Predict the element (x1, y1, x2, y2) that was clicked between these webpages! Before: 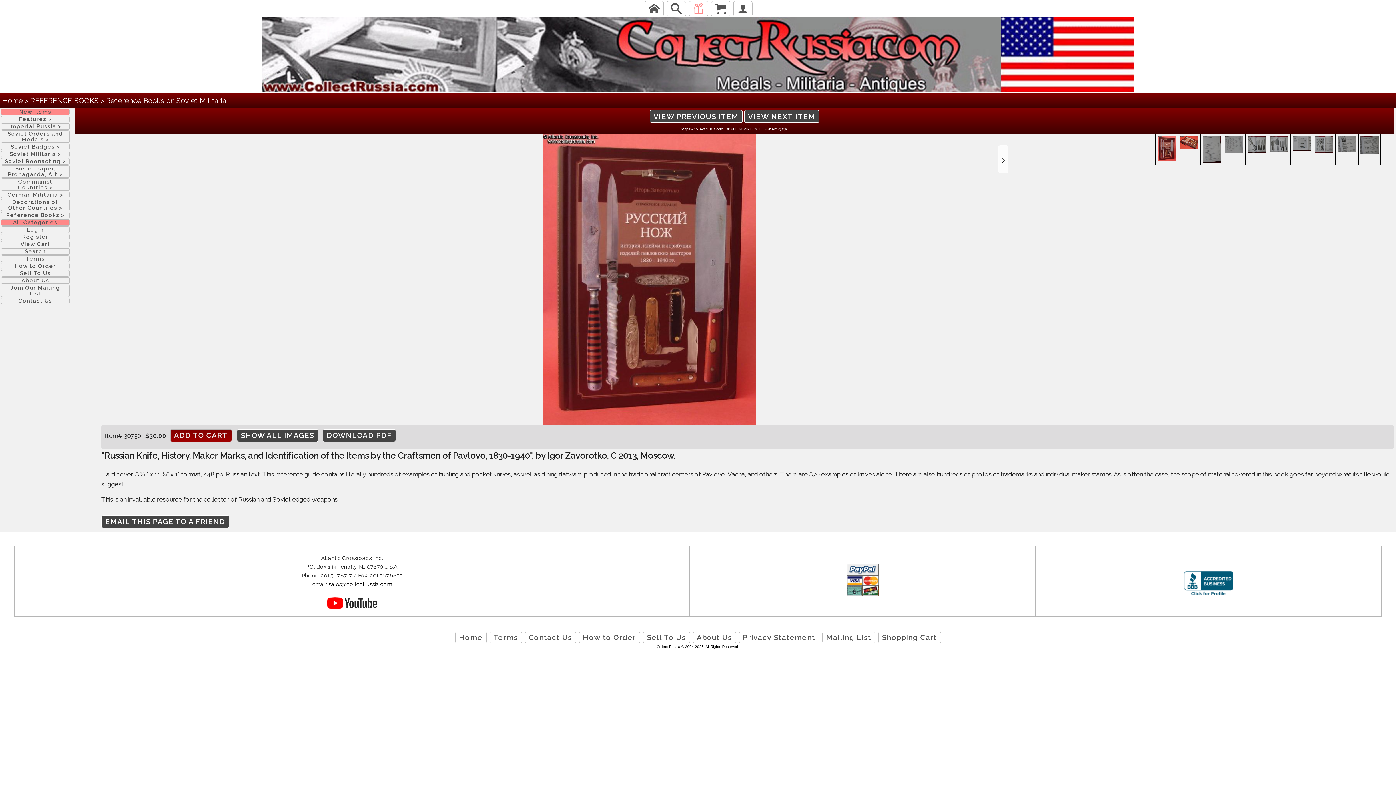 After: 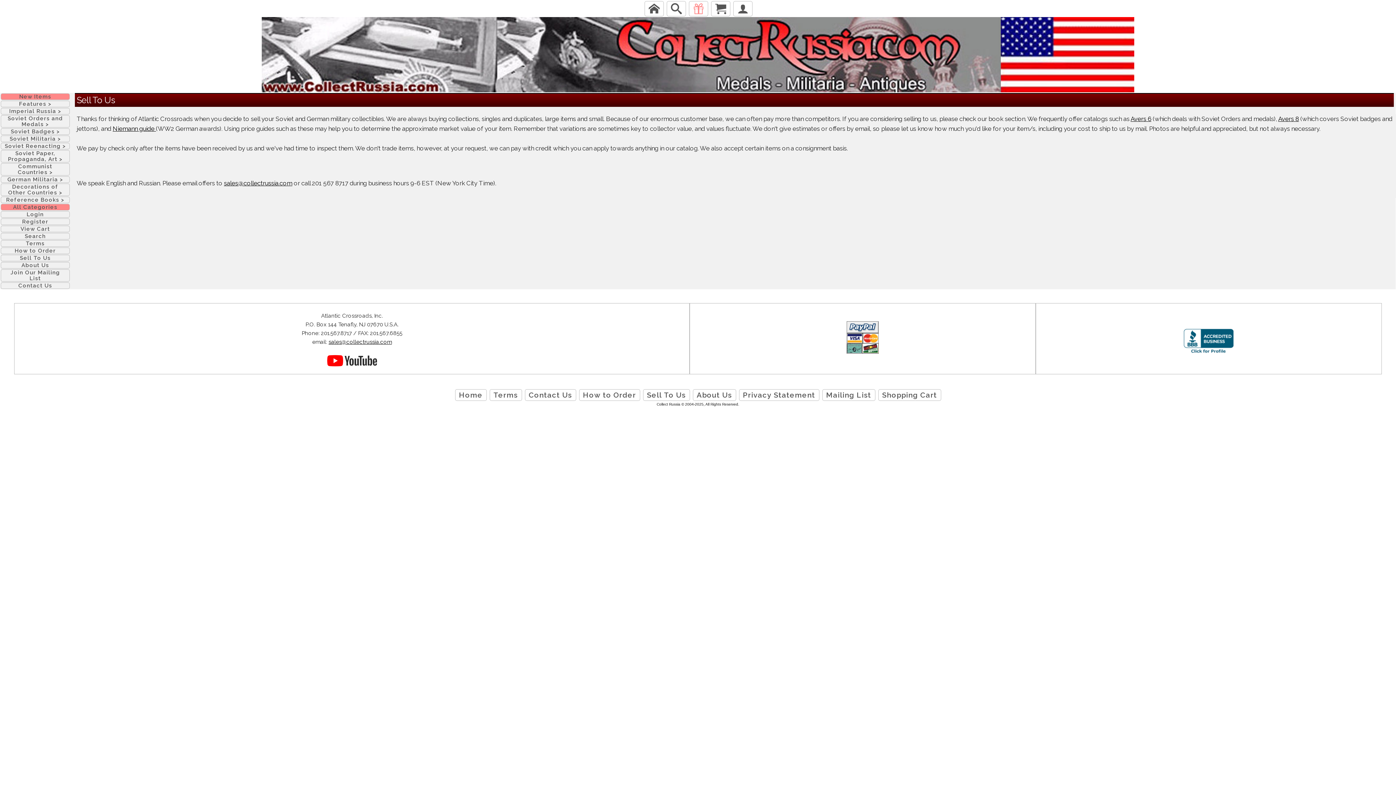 Action: label: Sell To Us bbox: (0, 270, 69, 276)